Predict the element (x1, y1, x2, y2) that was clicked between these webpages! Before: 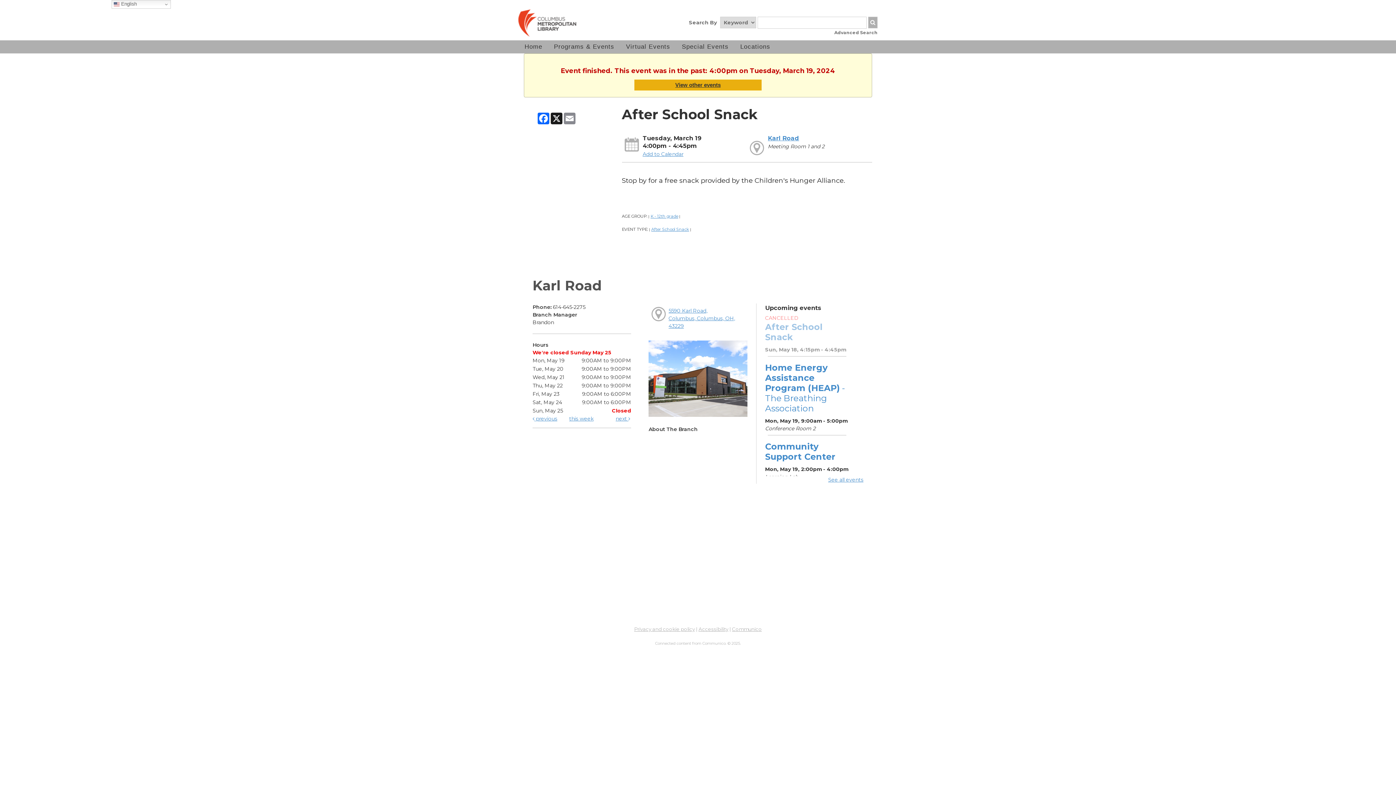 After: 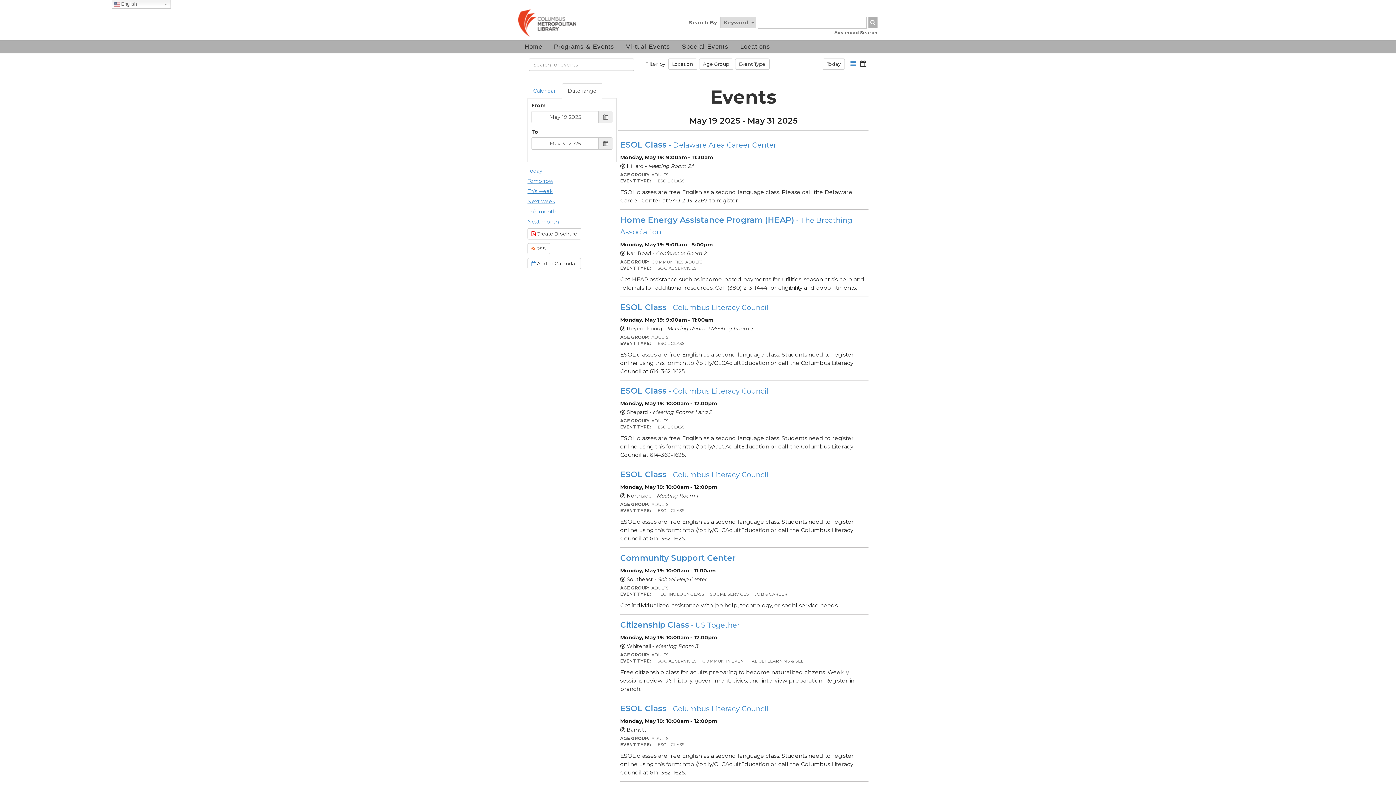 Action: label: View other events bbox: (634, 79, 761, 90)